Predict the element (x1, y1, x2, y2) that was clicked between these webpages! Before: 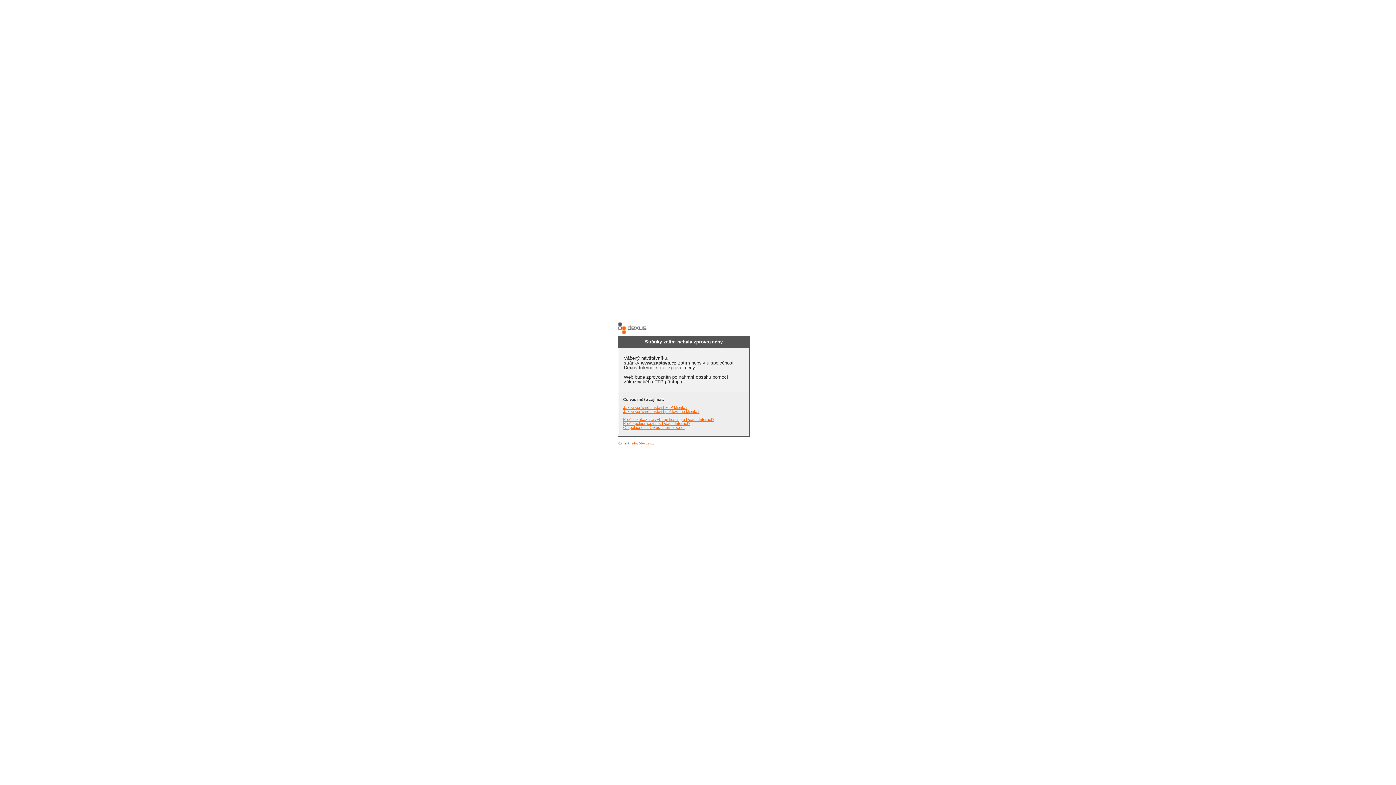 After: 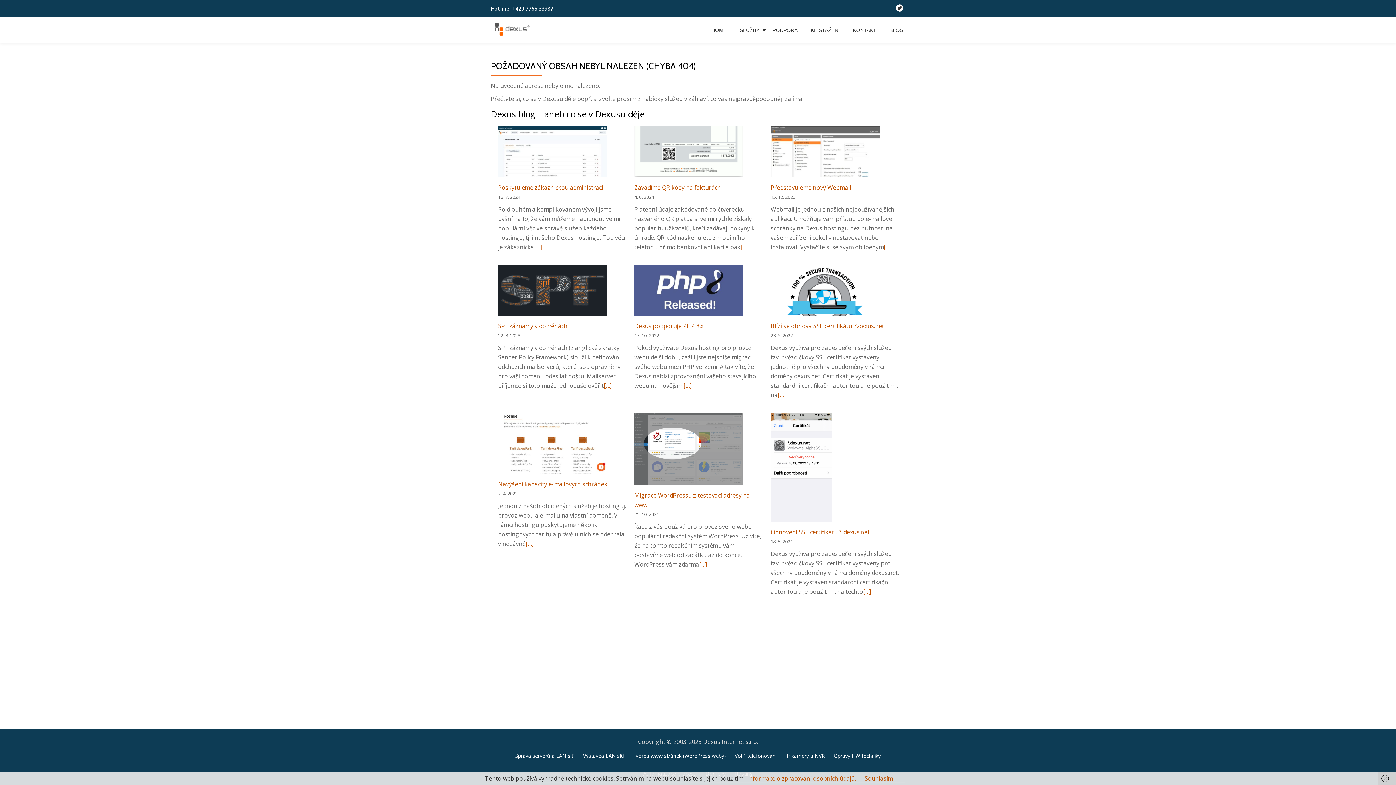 Action: bbox: (623, 425, 684, 429) label: O společnosti Dexus Internet s.r.o.